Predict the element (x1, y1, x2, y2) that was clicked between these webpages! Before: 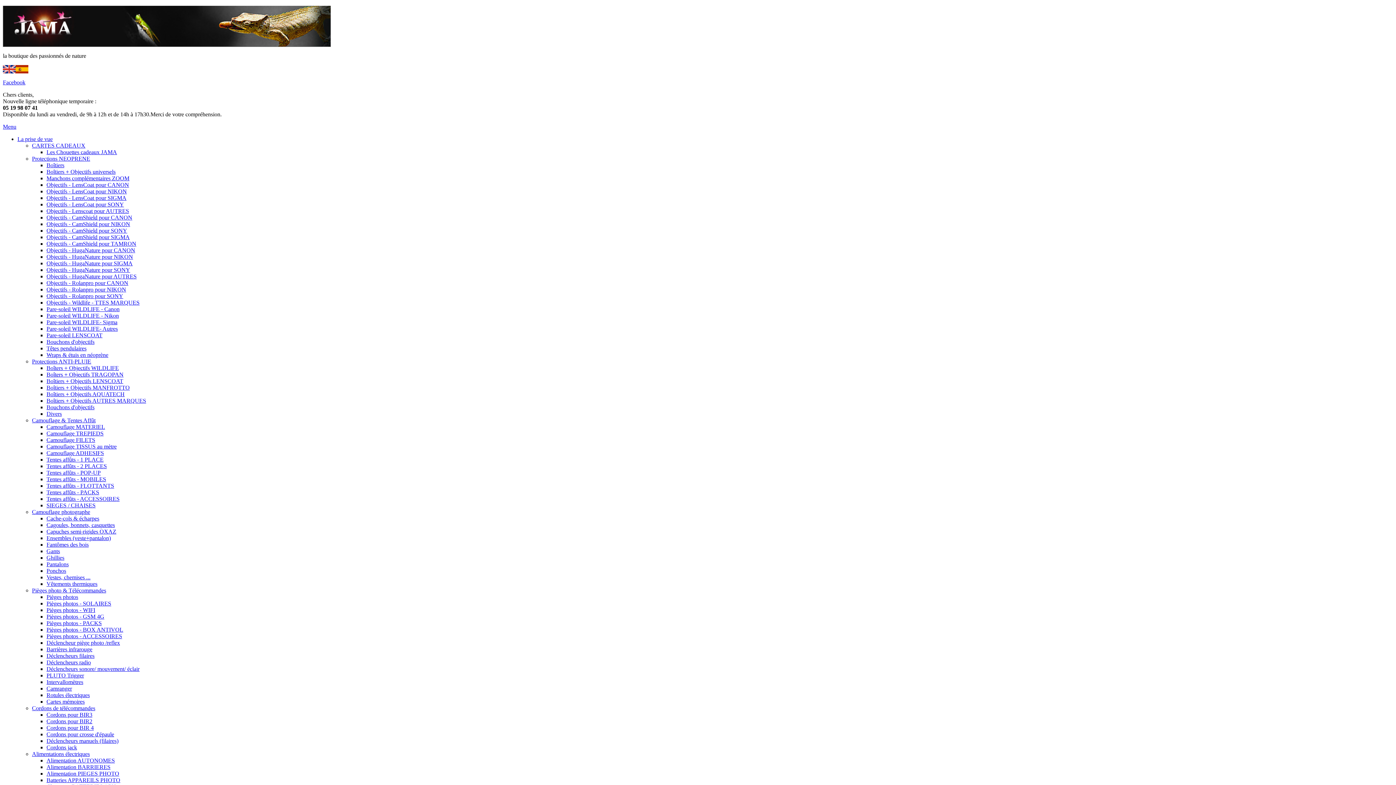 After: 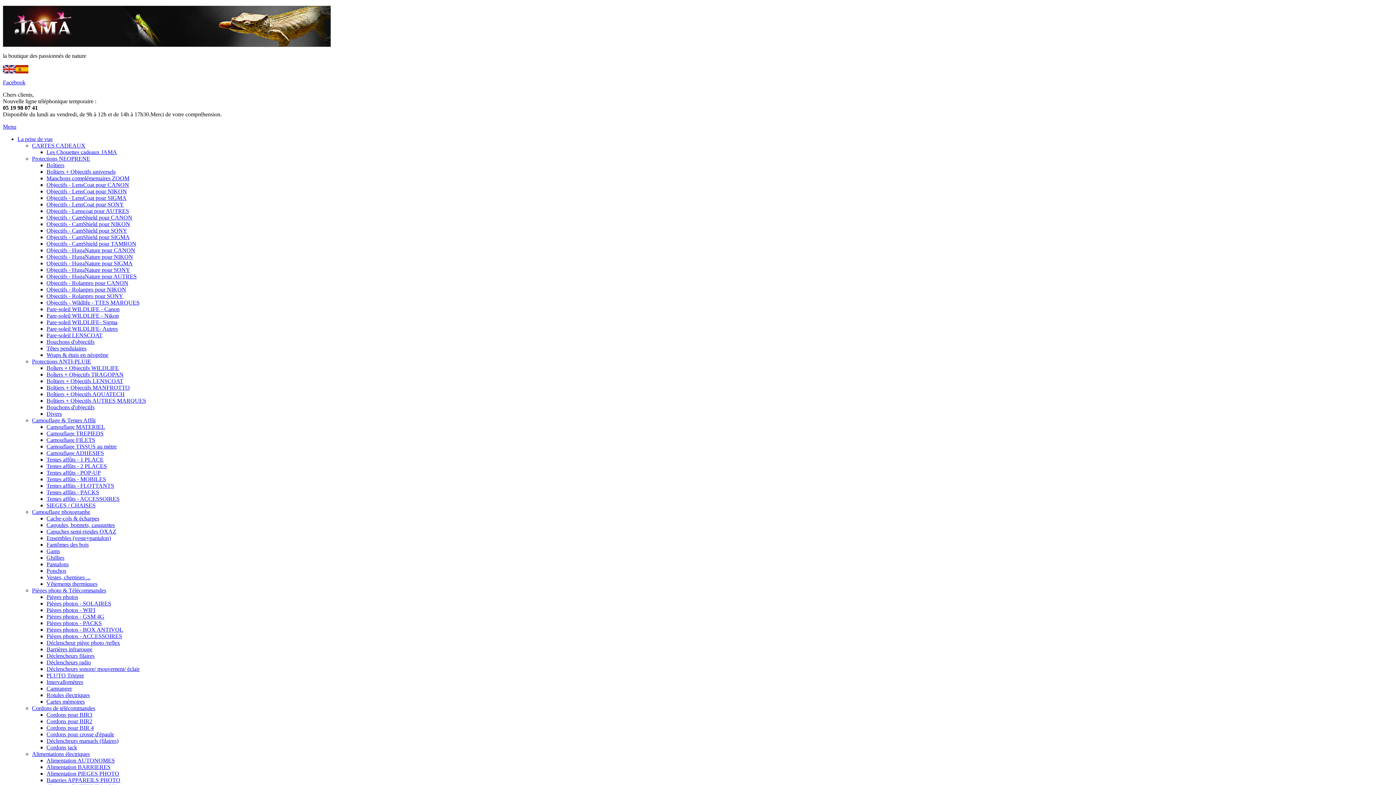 Action: label: Objectifs - HugaNature pour CANON bbox: (46, 247, 135, 253)